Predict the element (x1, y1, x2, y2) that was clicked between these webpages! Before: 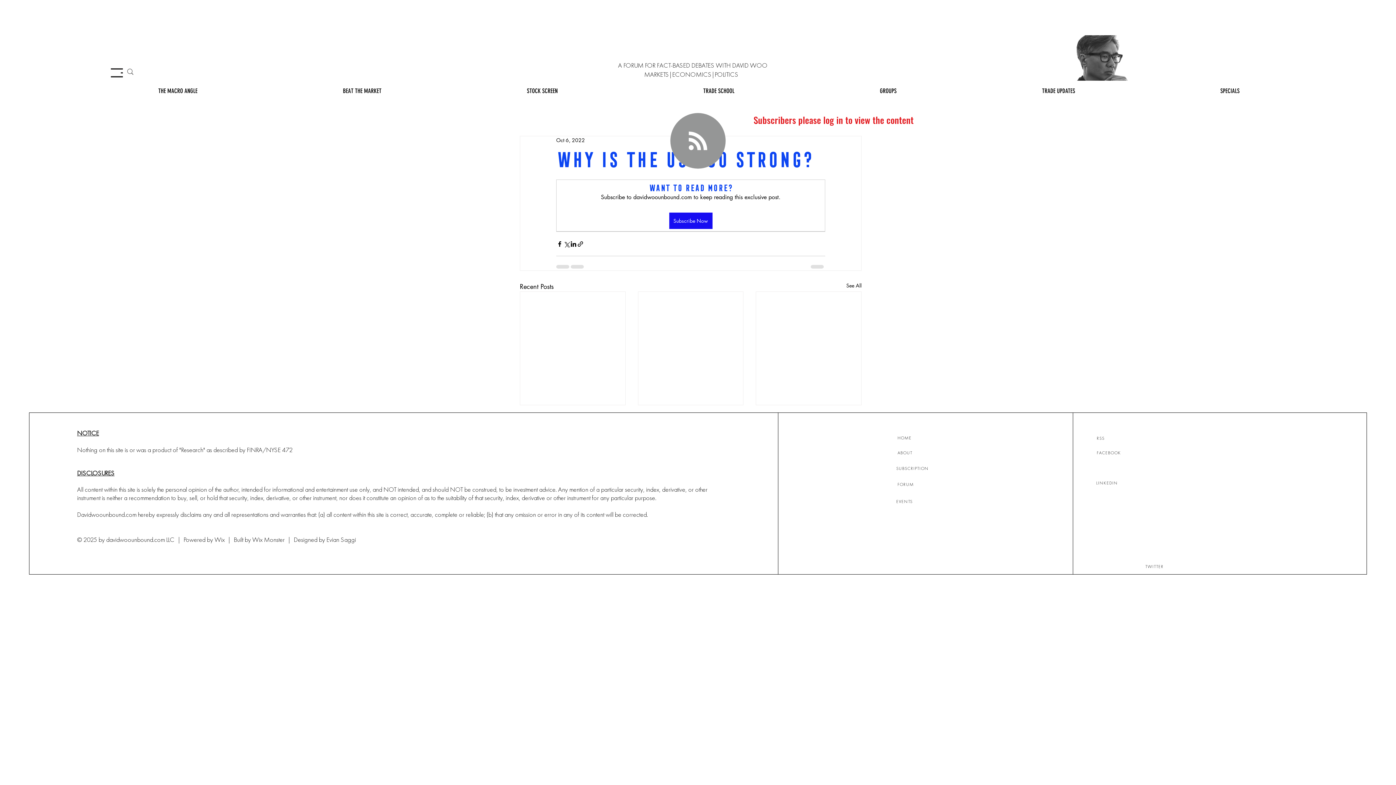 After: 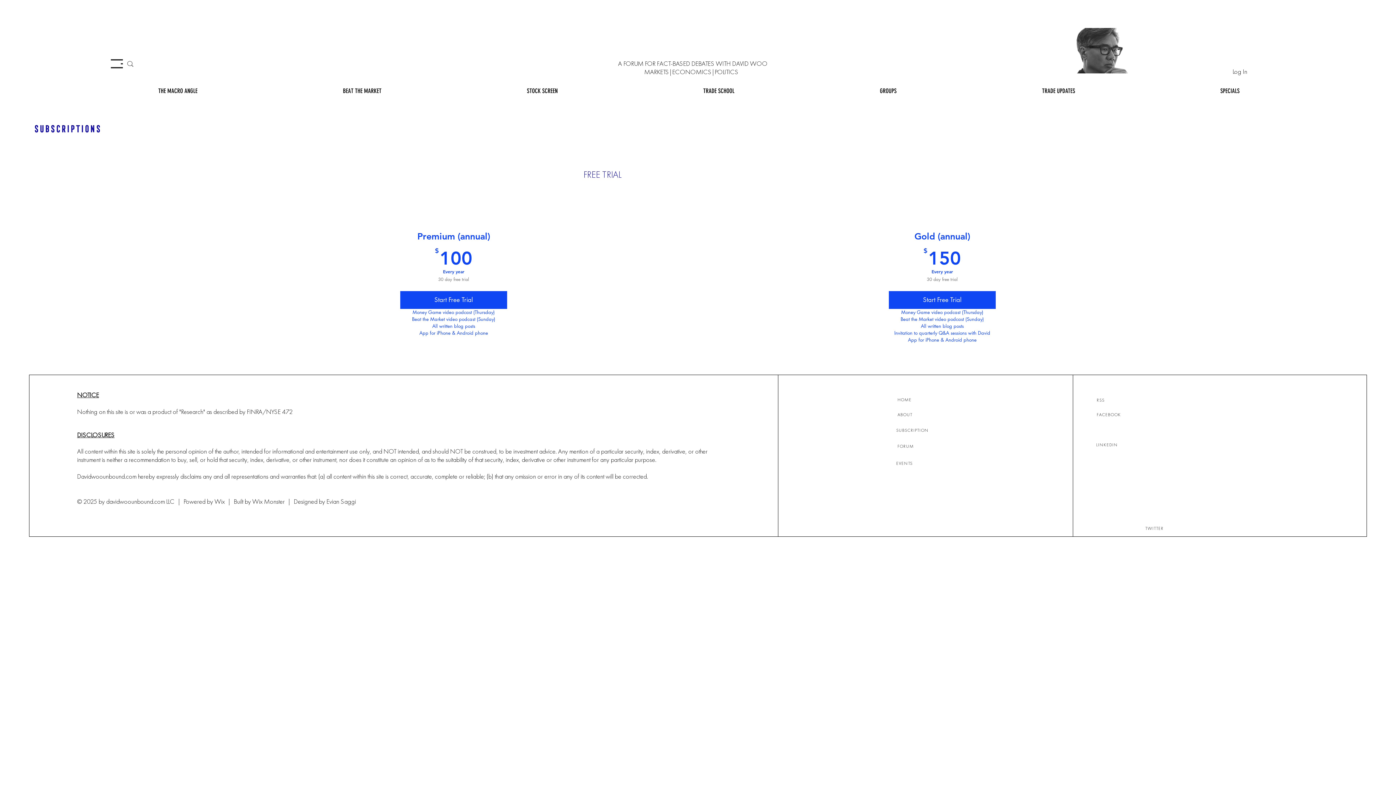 Action: label: MARKETS|ECONOMICS|POLITICS   bbox: (644, 70, 741, 78)